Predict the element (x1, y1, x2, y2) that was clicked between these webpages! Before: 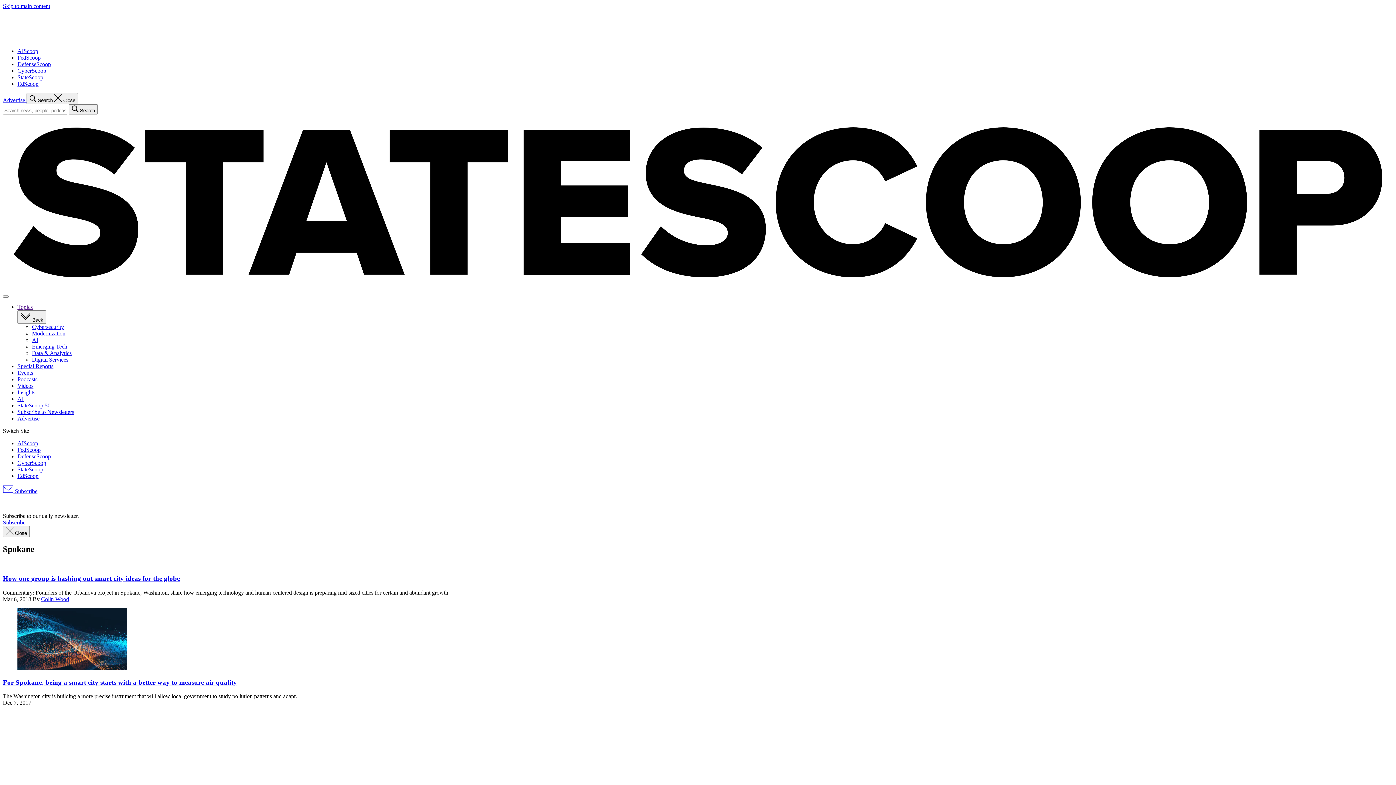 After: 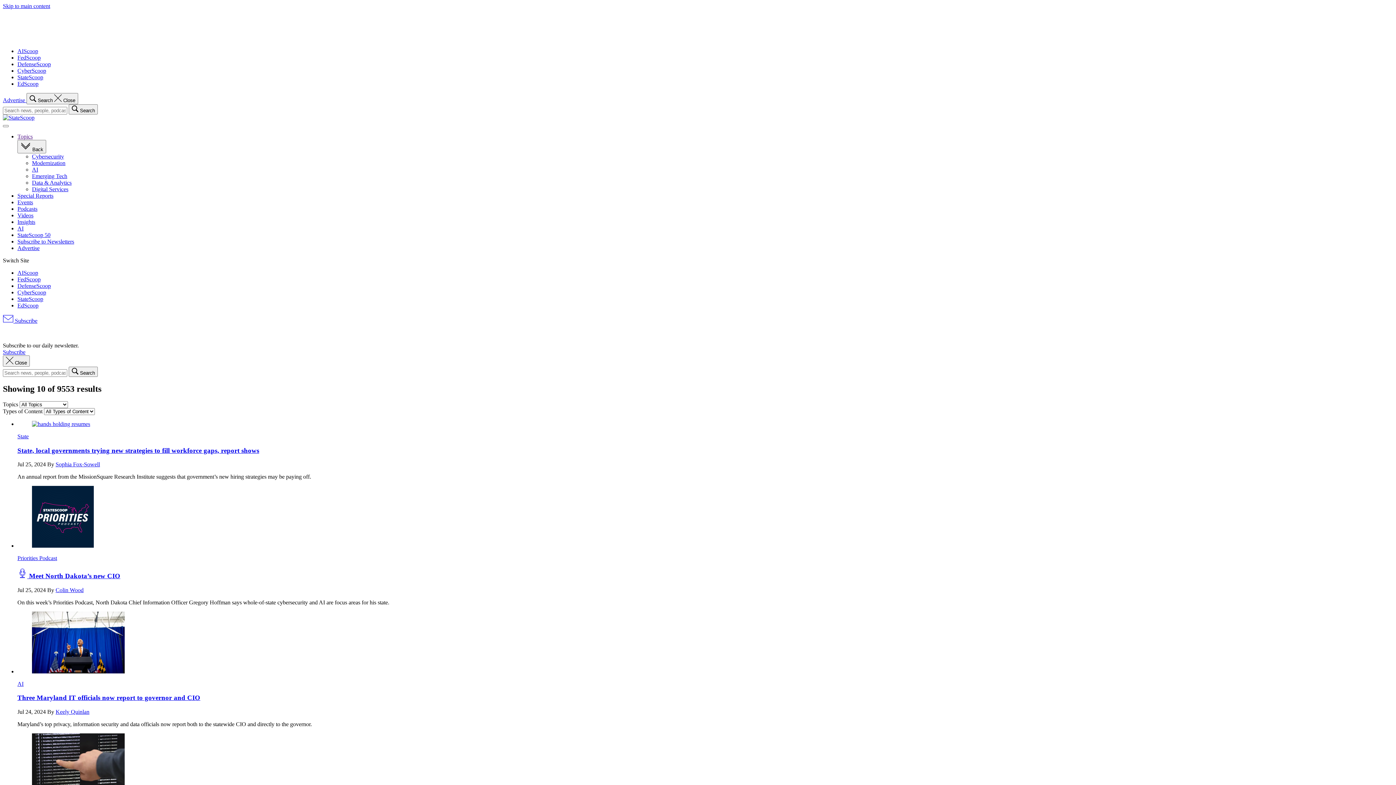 Action: label:  Search bbox: (68, 104, 97, 114)